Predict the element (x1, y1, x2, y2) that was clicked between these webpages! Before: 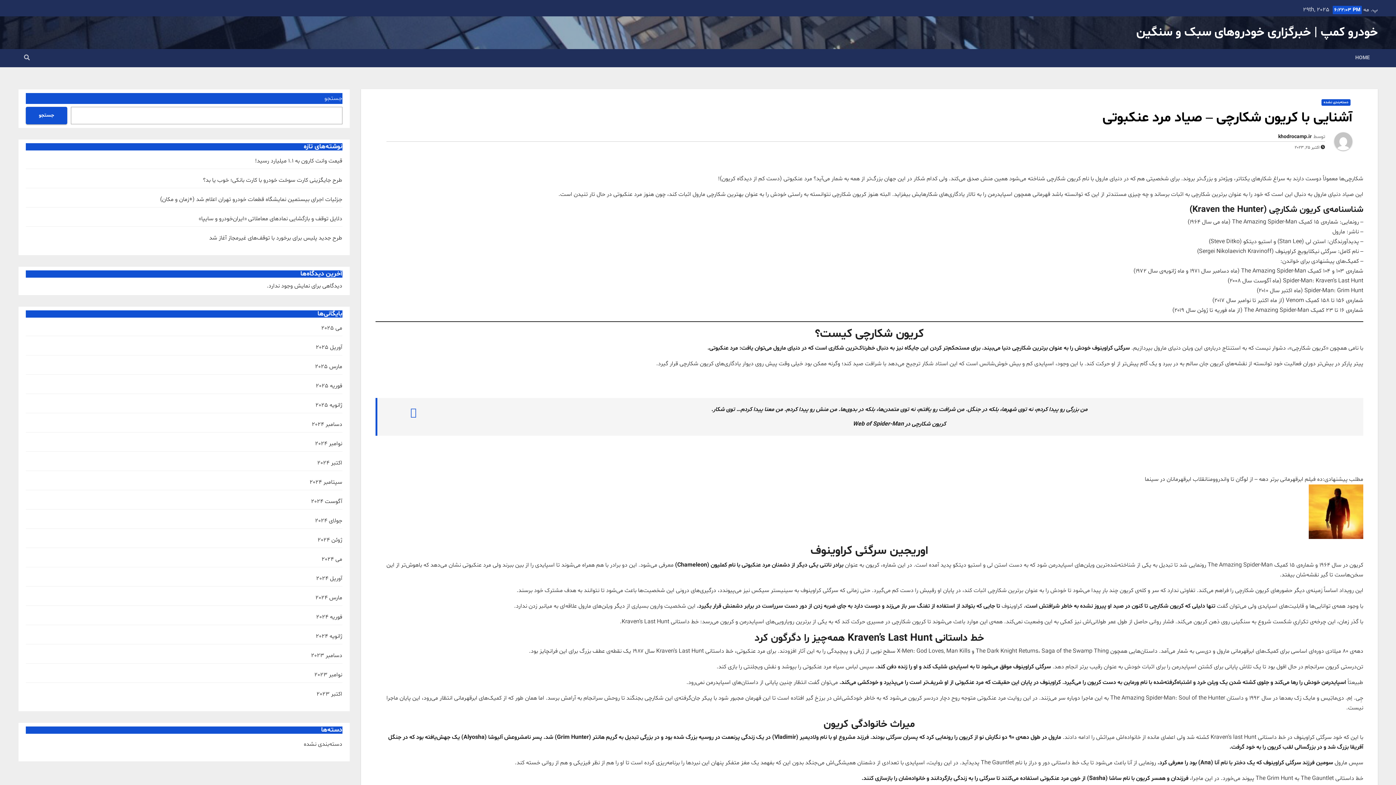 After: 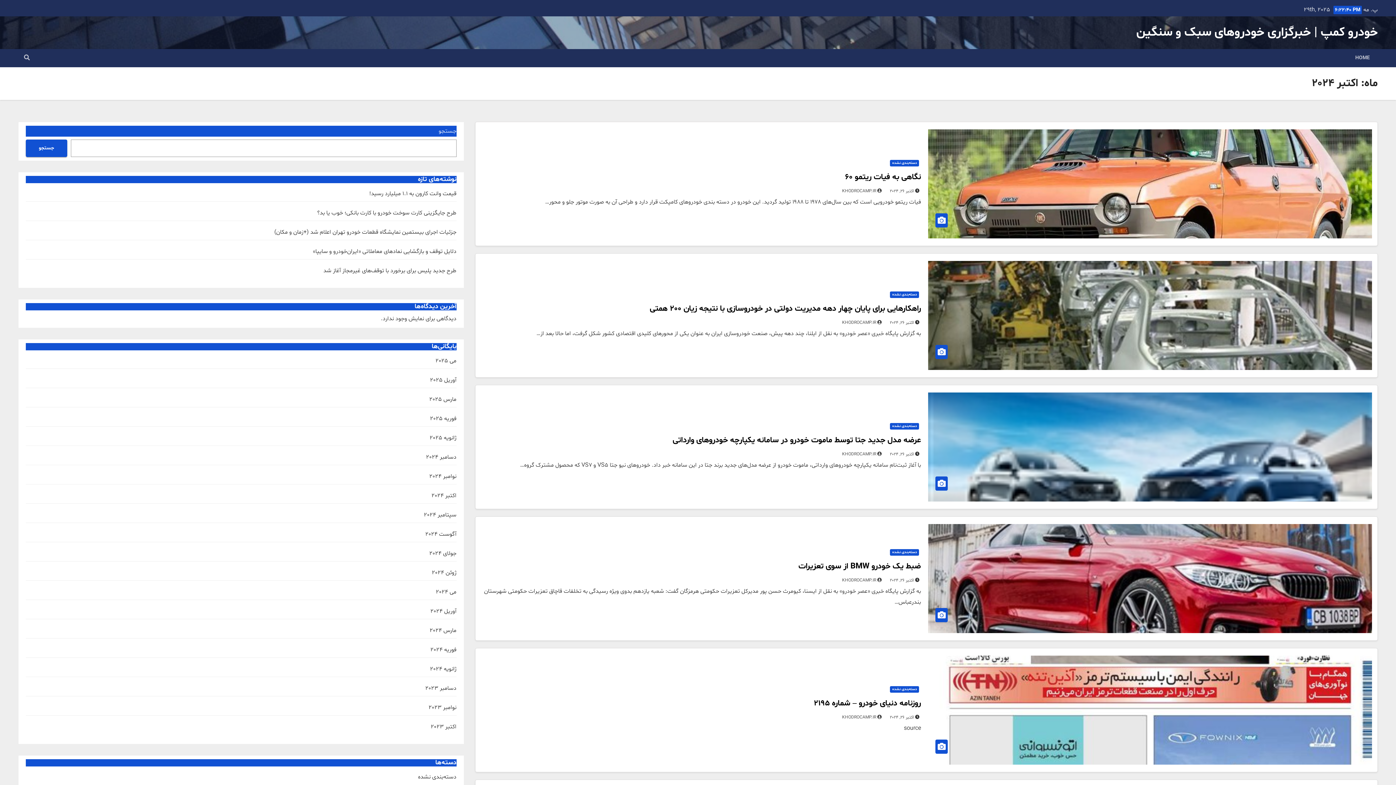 Action: label: اکتبر 2024 bbox: (317, 459, 342, 467)